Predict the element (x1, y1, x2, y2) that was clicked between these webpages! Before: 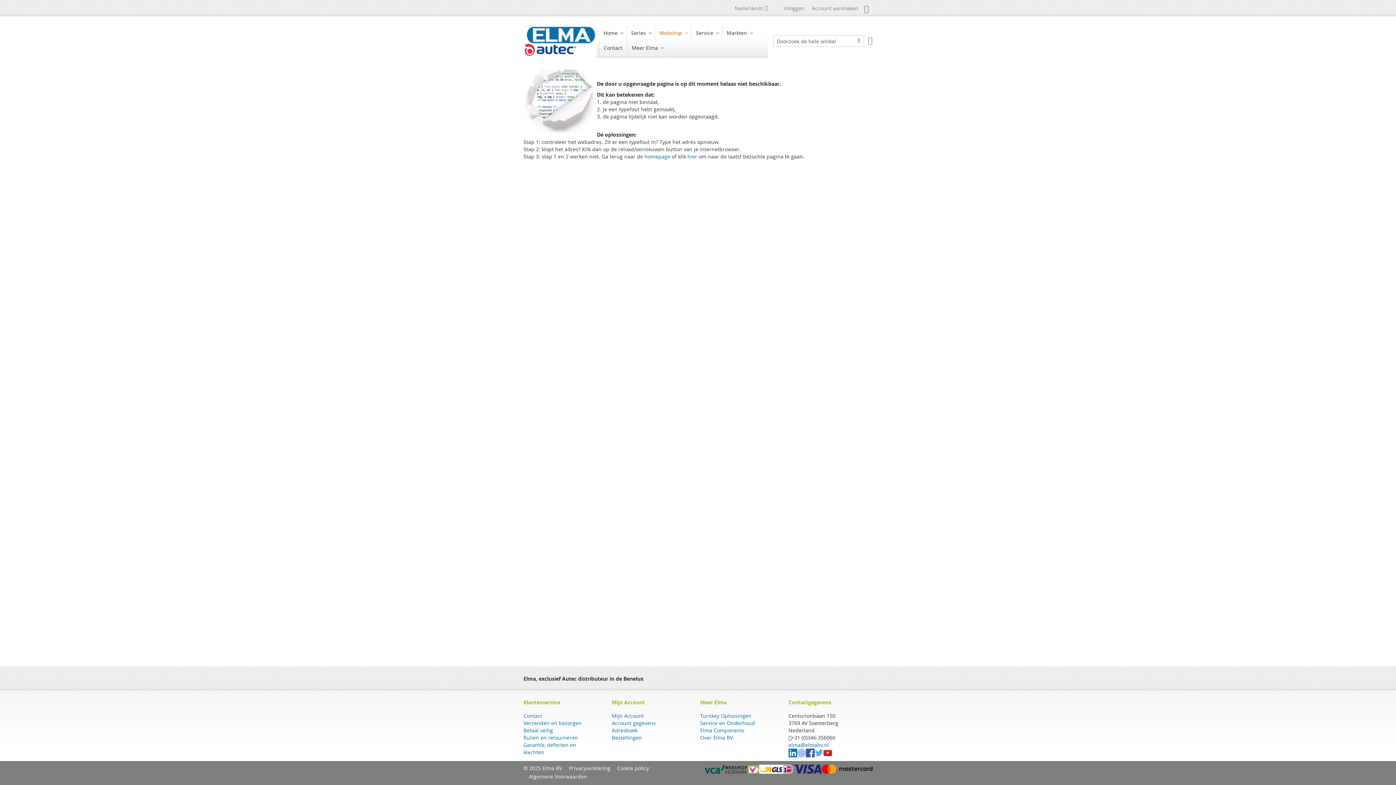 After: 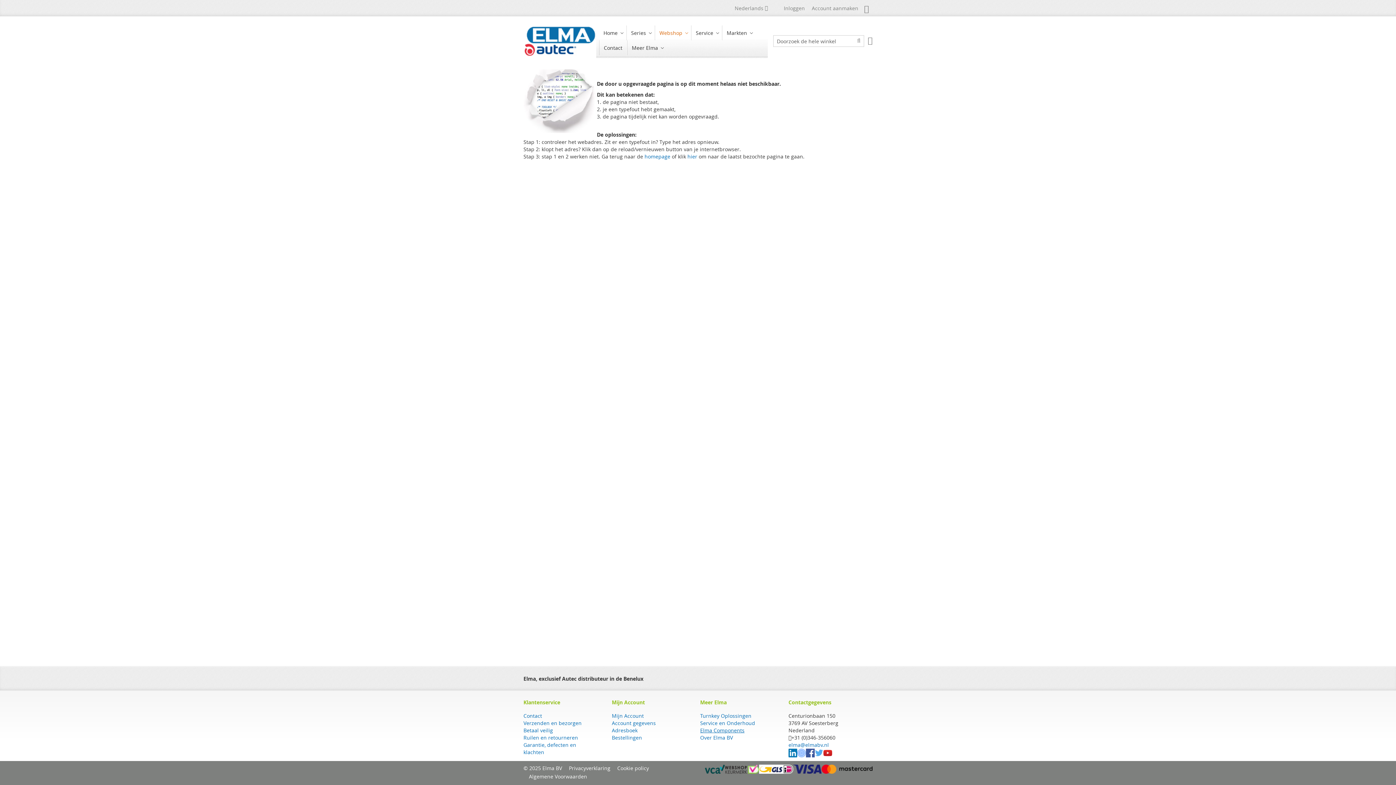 Action: label: Elma Components bbox: (700, 727, 744, 734)